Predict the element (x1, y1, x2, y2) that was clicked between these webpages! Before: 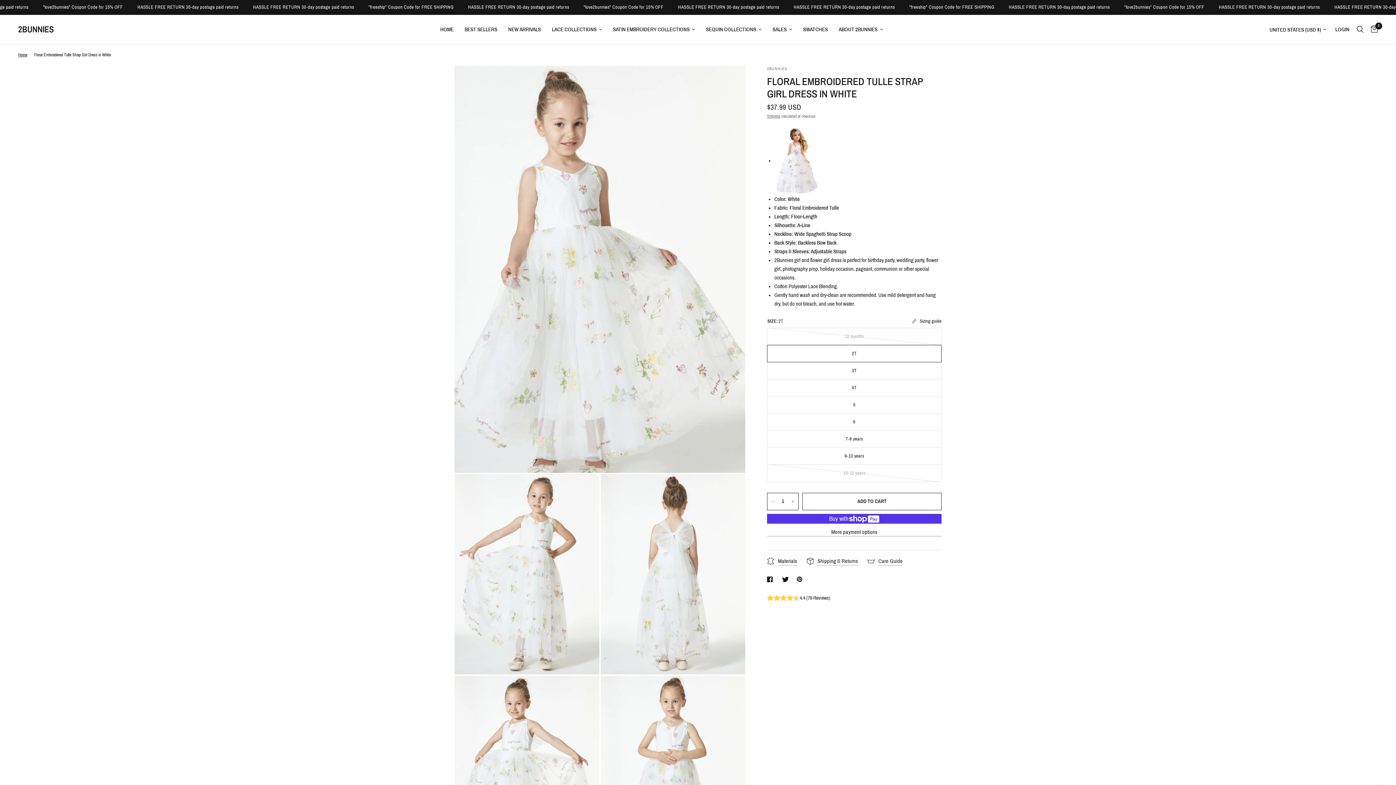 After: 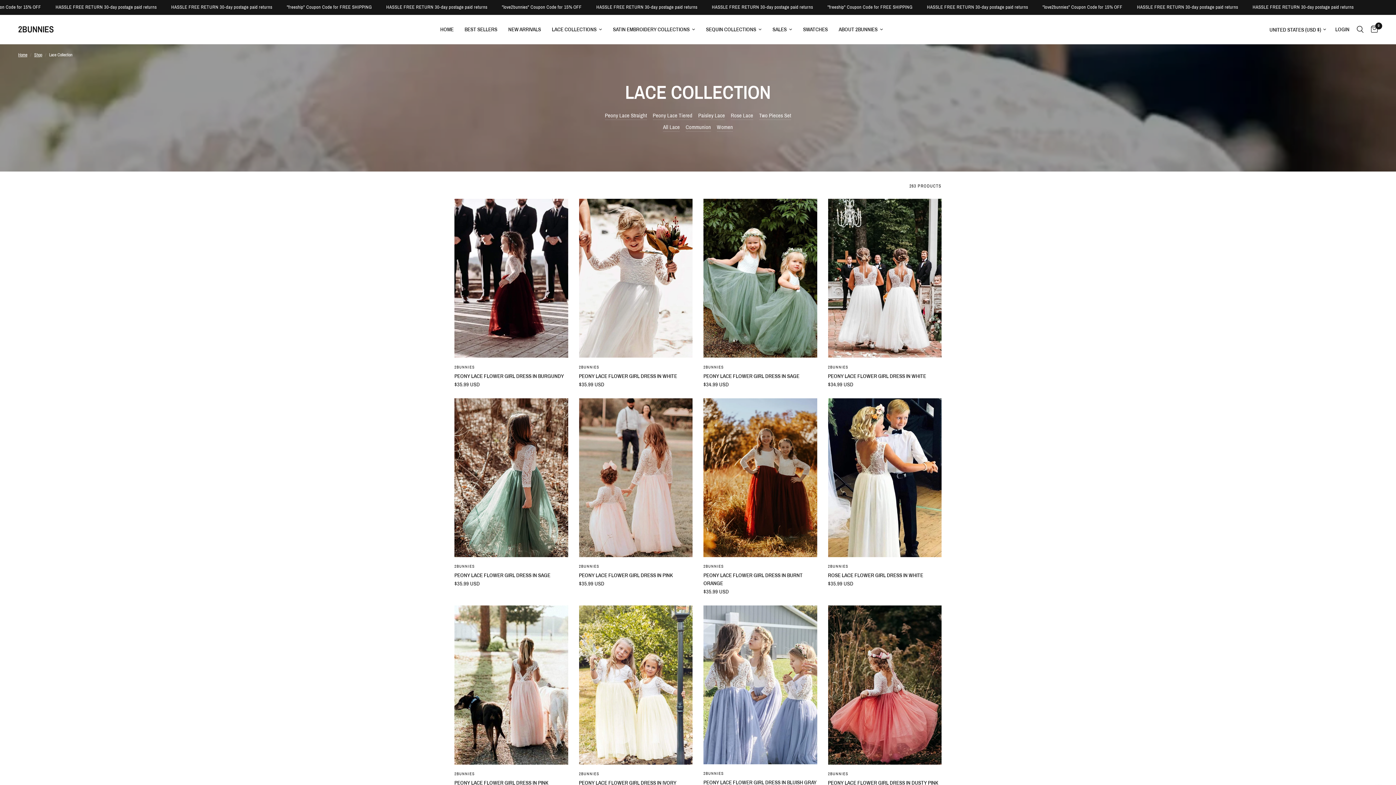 Action: bbox: (552, 25, 602, 33) label: LACE COLLECTIONS